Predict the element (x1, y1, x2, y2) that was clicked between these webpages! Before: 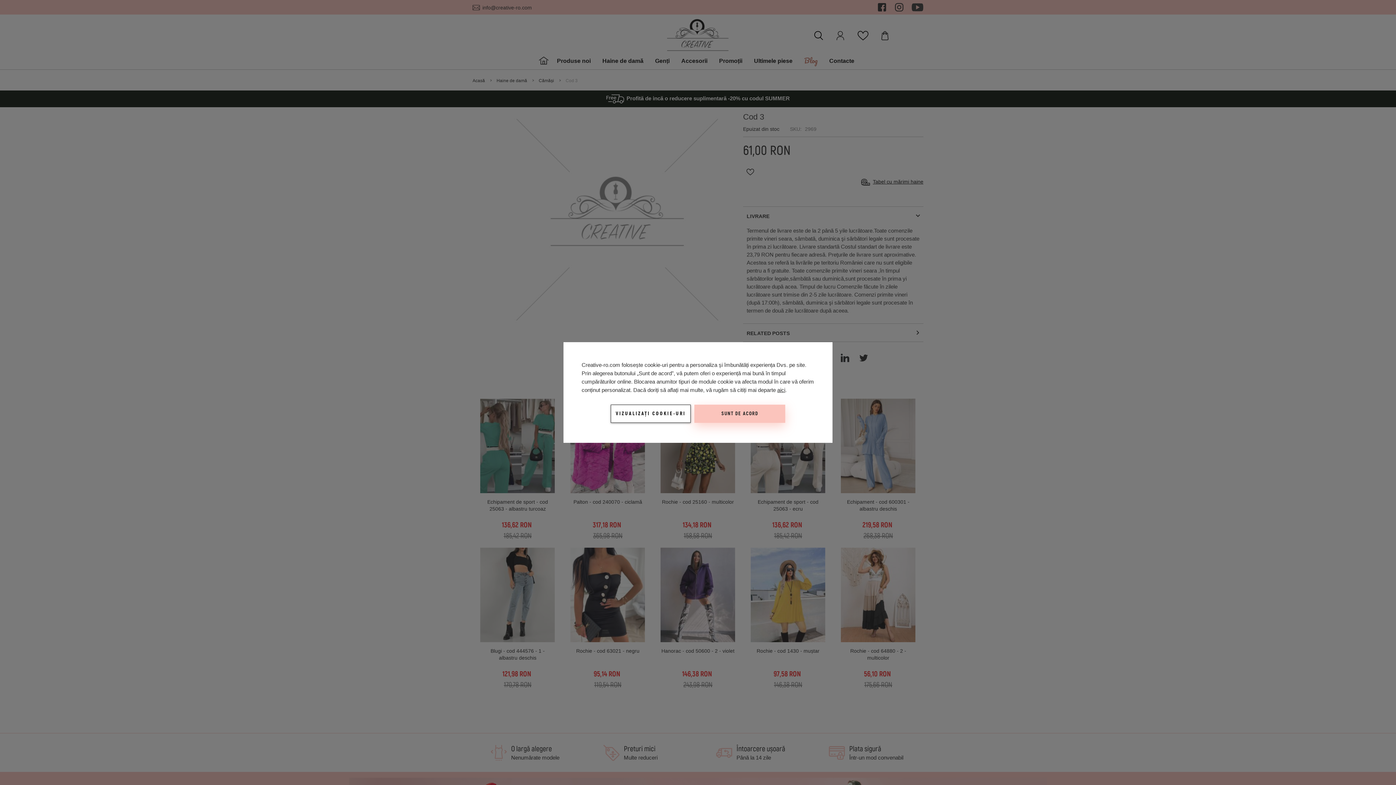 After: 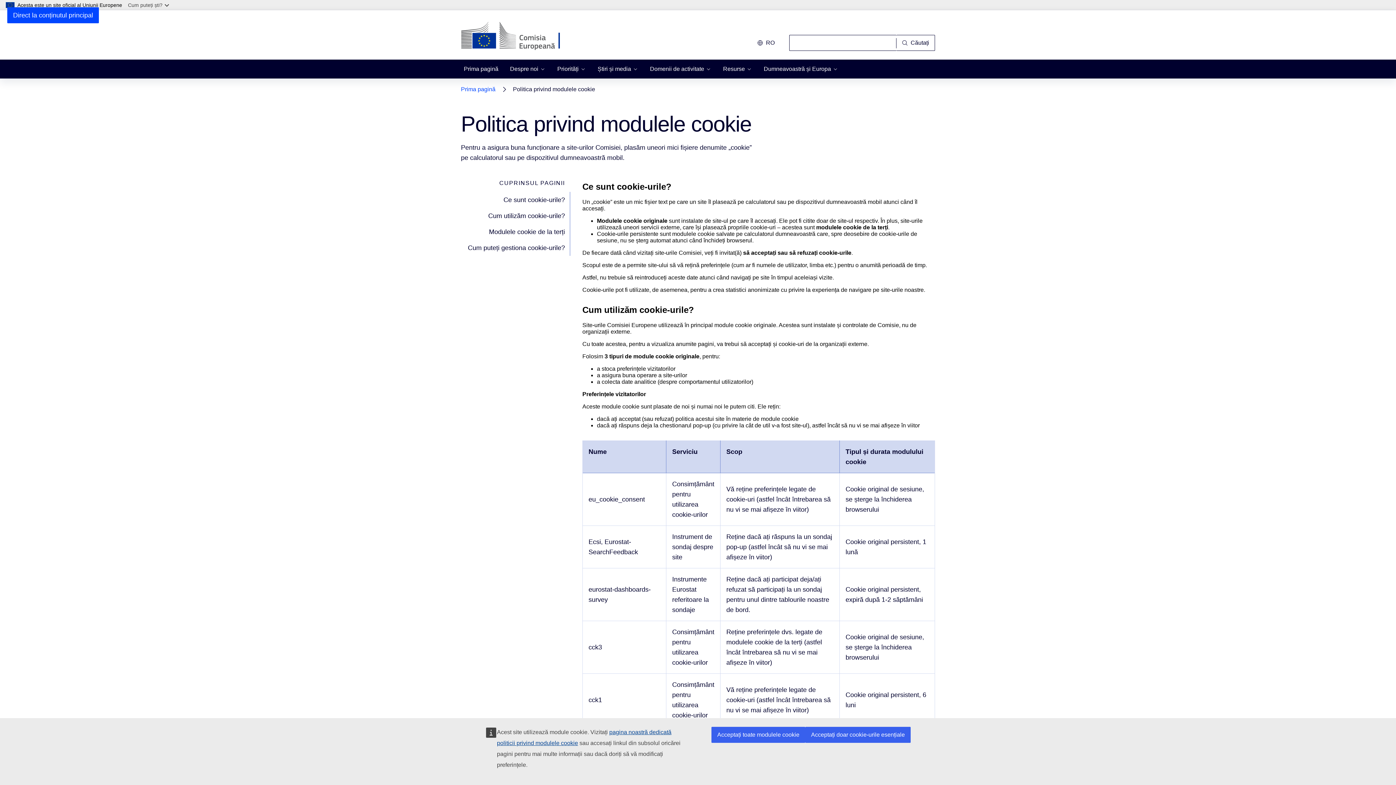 Action: bbox: (777, 386, 785, 393) label: aici